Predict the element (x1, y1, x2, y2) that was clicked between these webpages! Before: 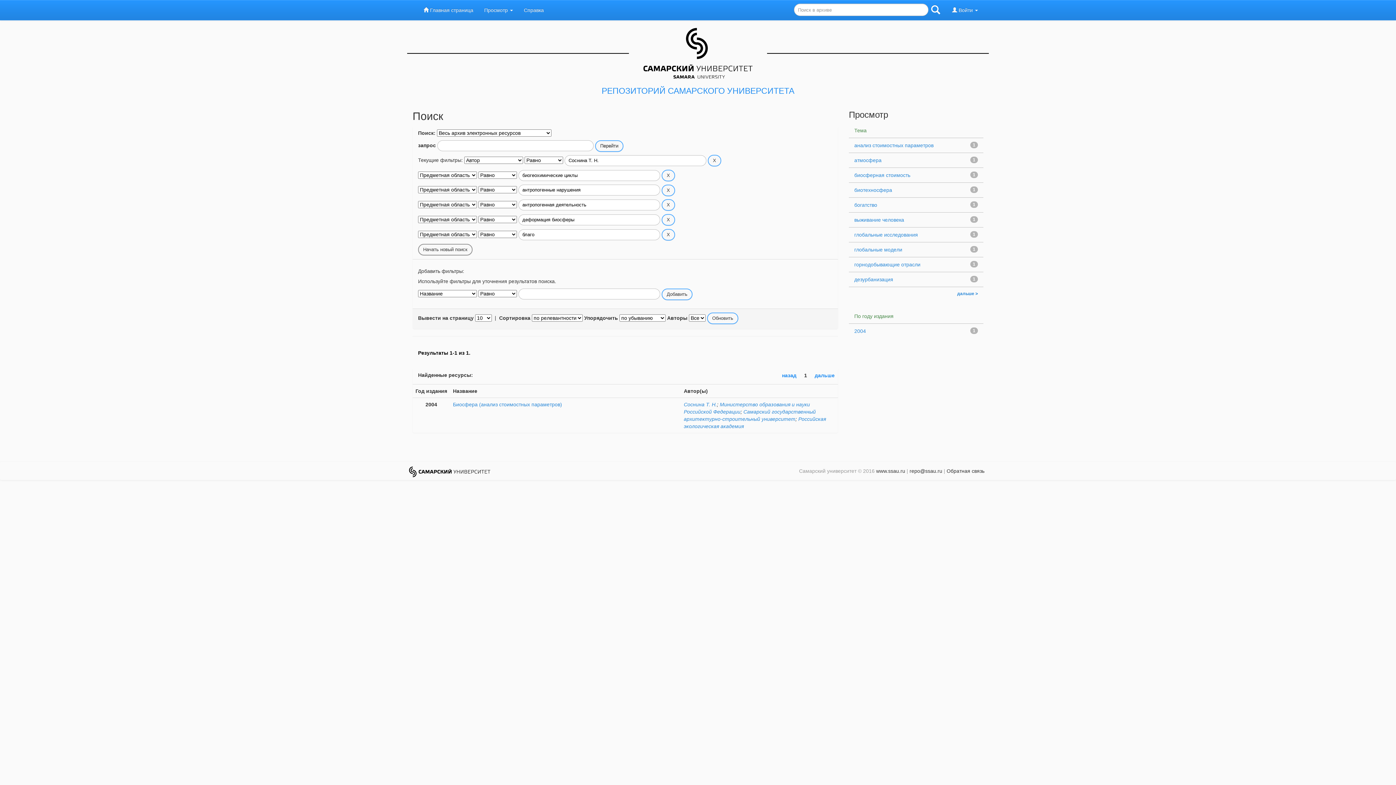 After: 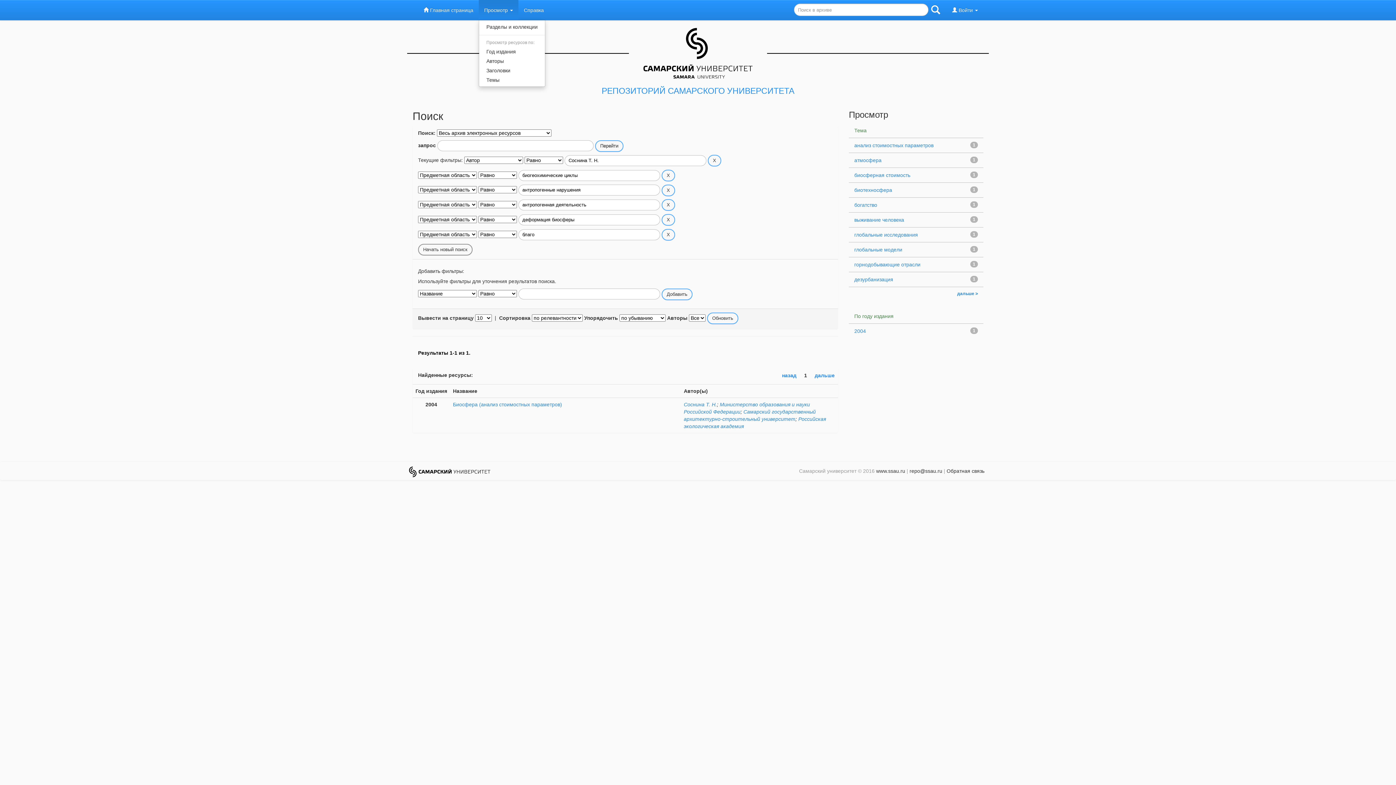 Action: bbox: (478, 0, 518, 20) label: Просмотр 